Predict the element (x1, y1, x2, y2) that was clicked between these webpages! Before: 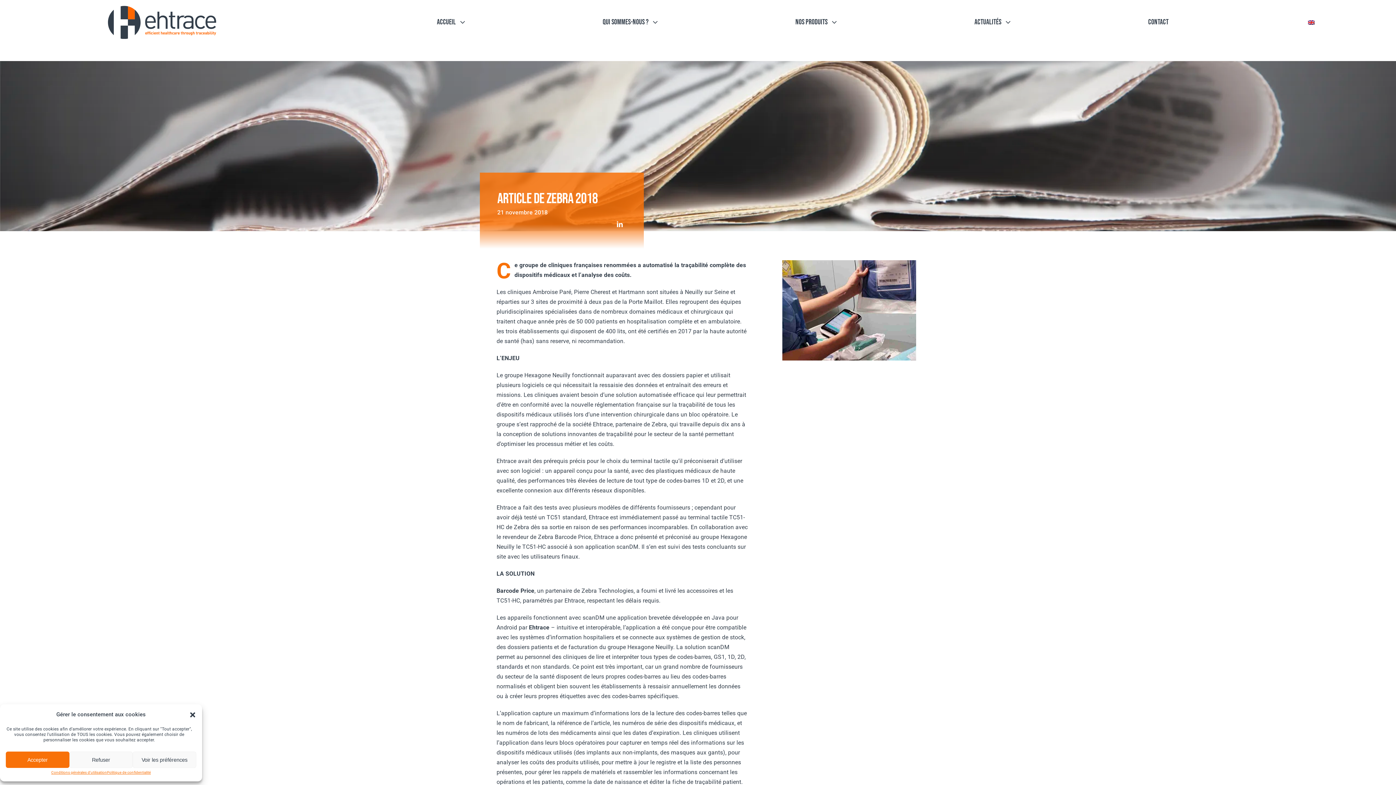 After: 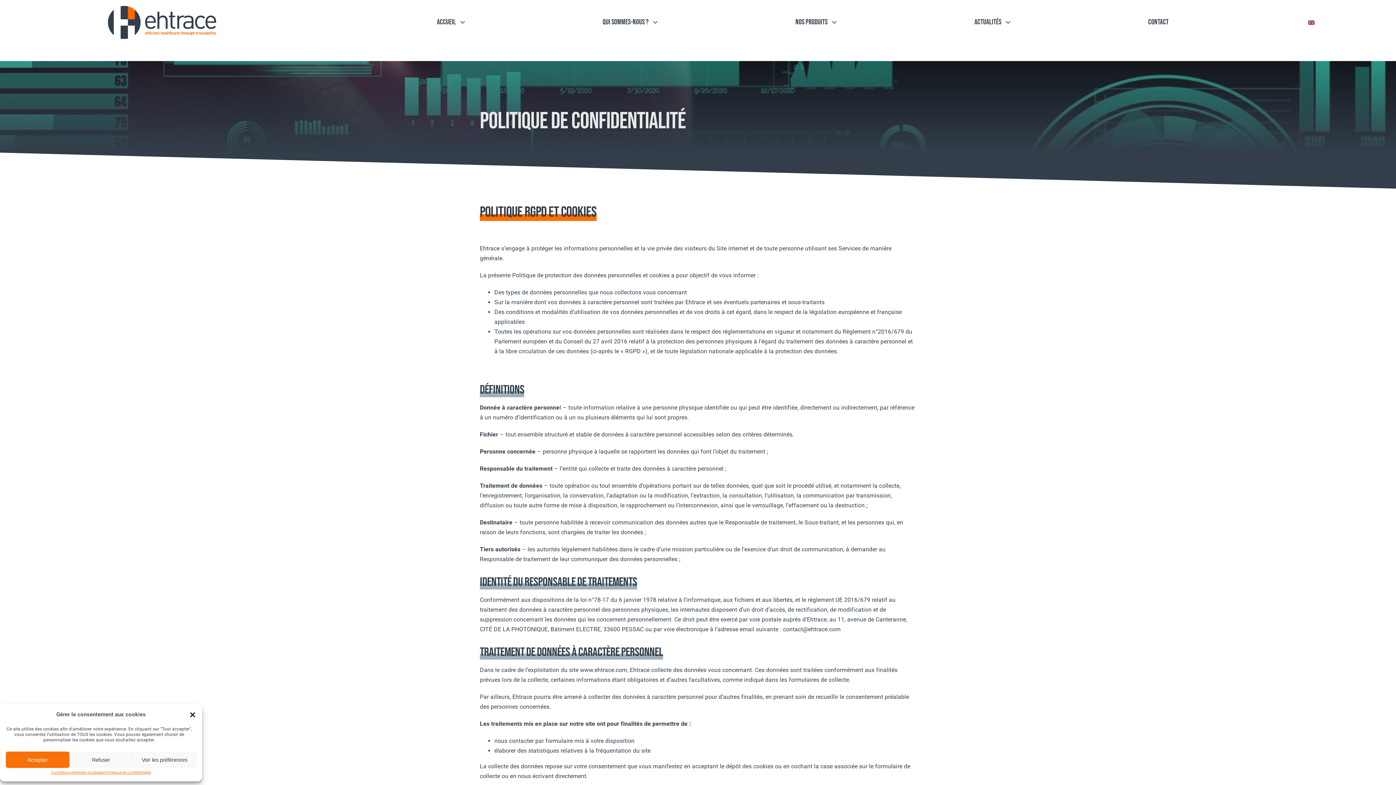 Action: bbox: (106, 769, 150, 776) label: Politique de confidentialité